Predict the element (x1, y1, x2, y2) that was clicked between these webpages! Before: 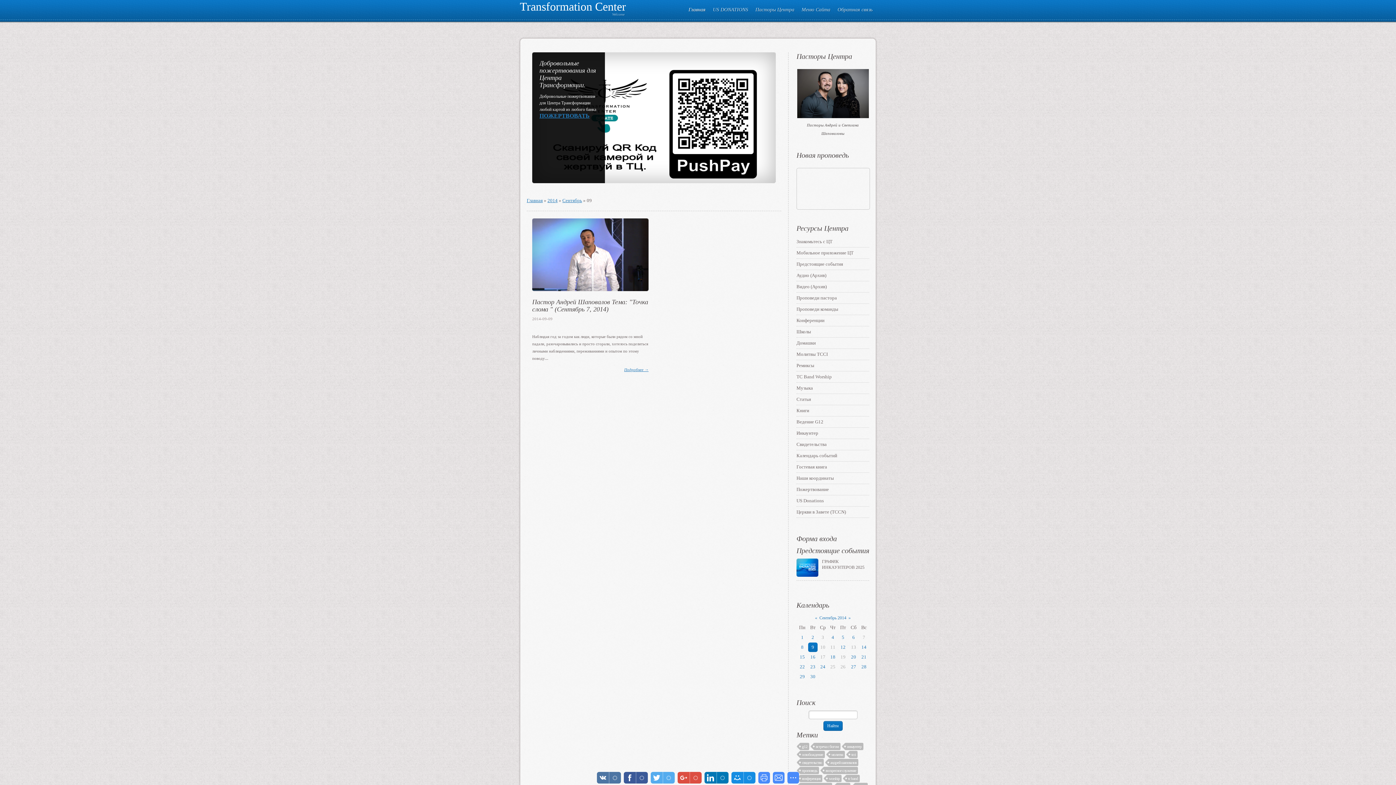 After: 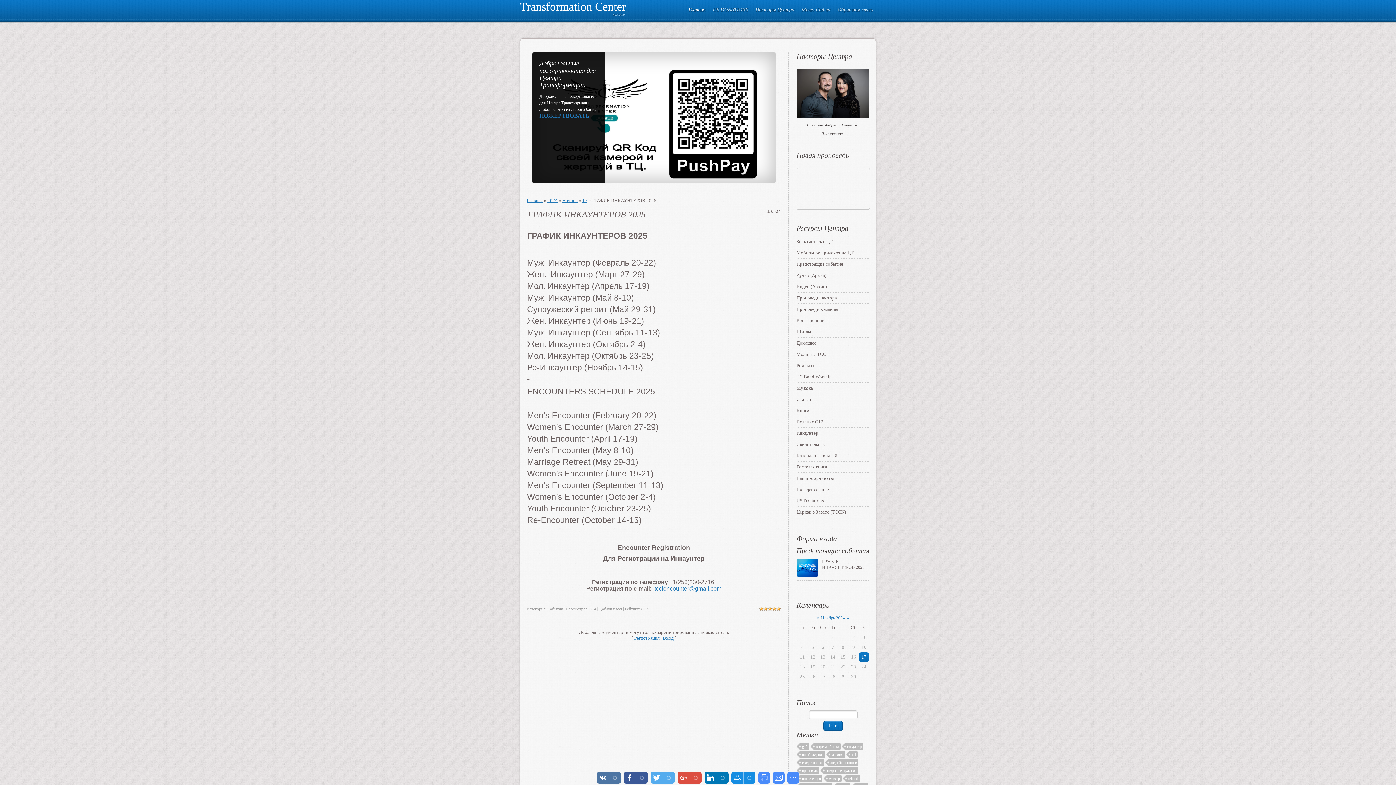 Action: bbox: (796, 558, 818, 577)